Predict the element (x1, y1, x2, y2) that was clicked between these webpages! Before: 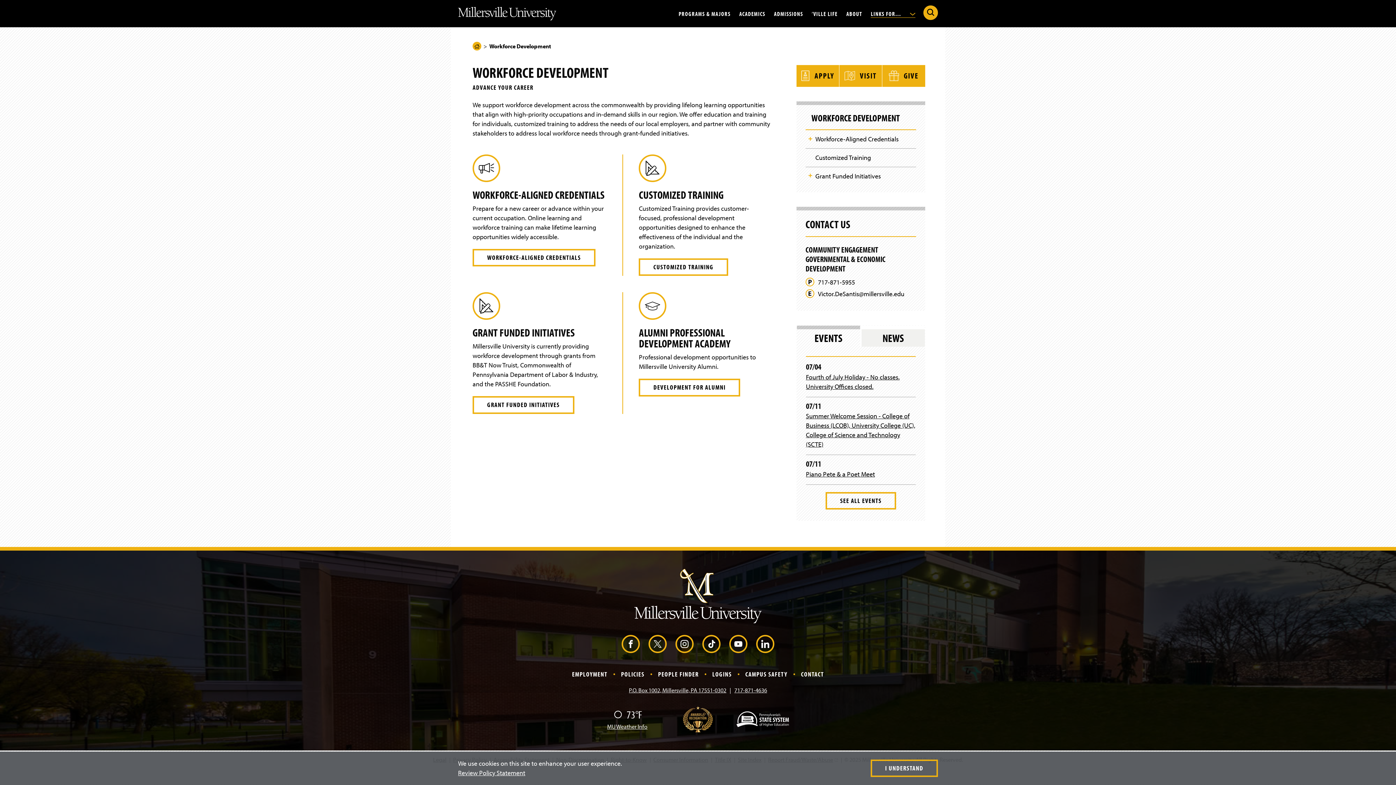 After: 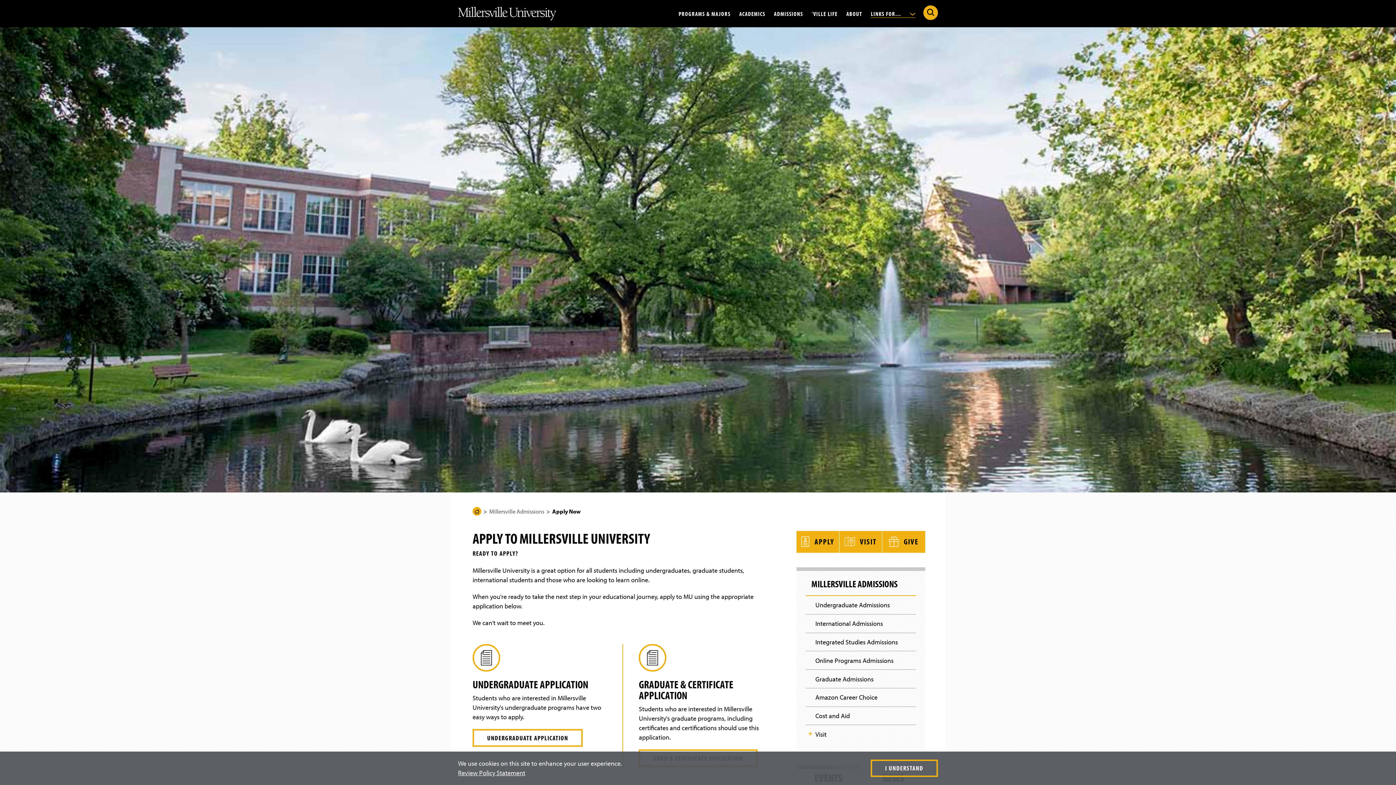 Action: label:  APPLY bbox: (796, 65, 839, 86)